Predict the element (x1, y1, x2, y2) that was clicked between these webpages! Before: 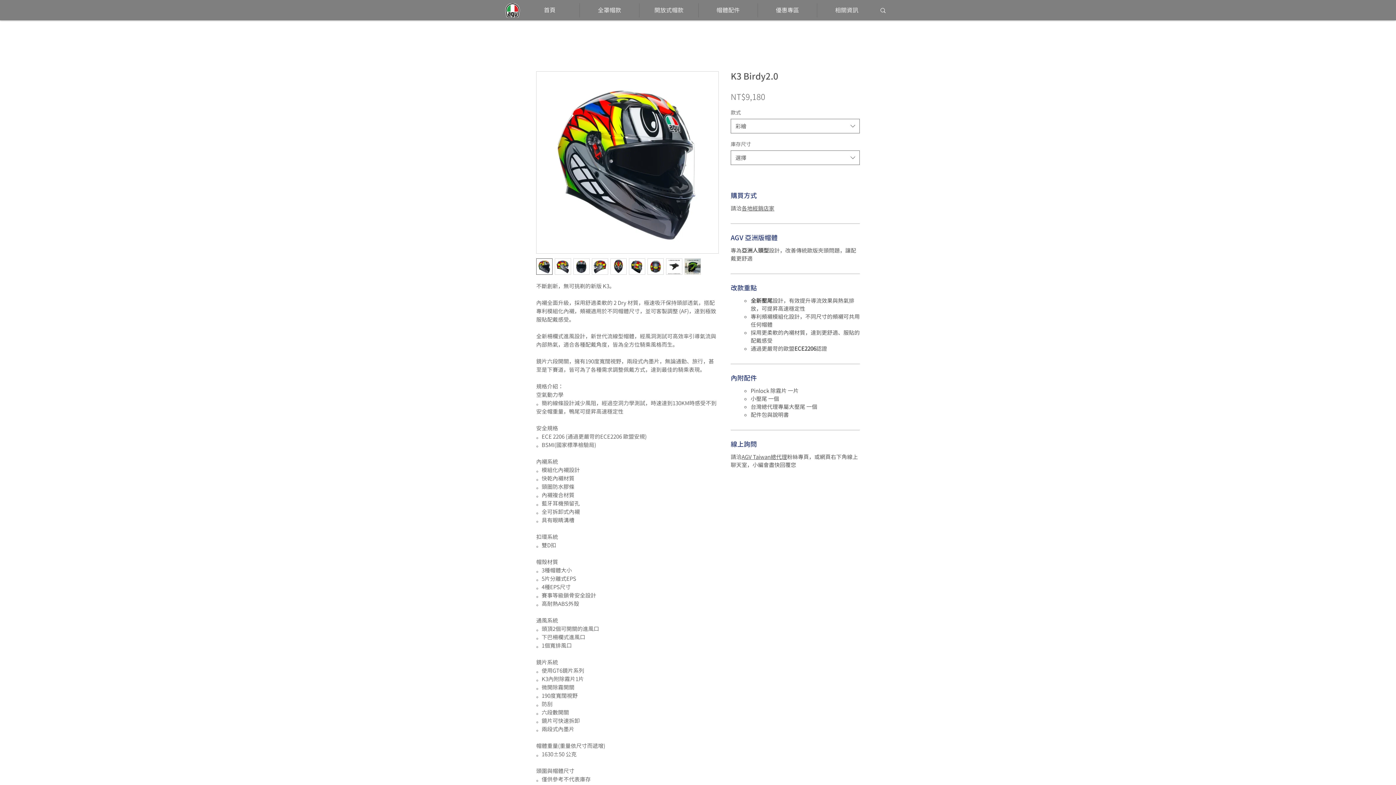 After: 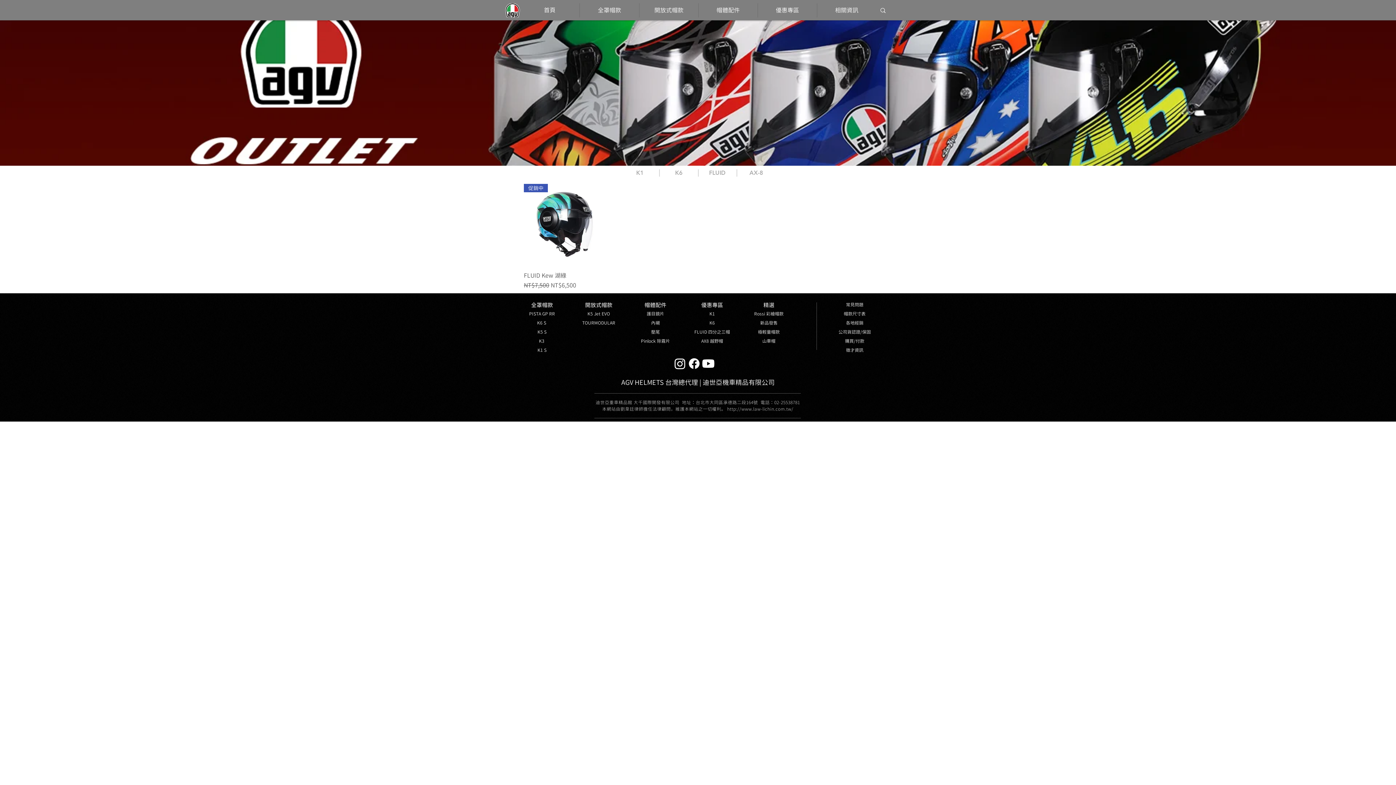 Action: bbox: (758, 3, 817, 17) label: 優惠專區